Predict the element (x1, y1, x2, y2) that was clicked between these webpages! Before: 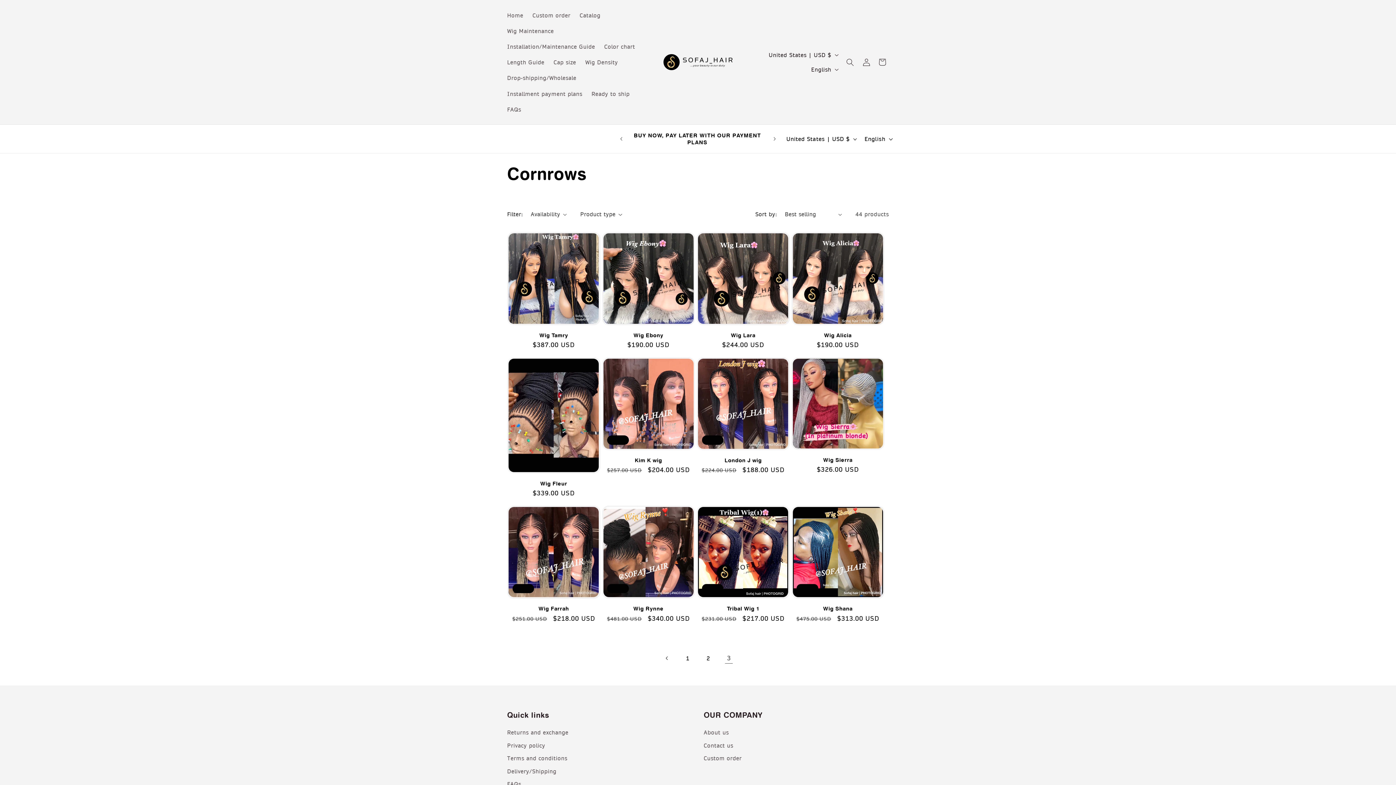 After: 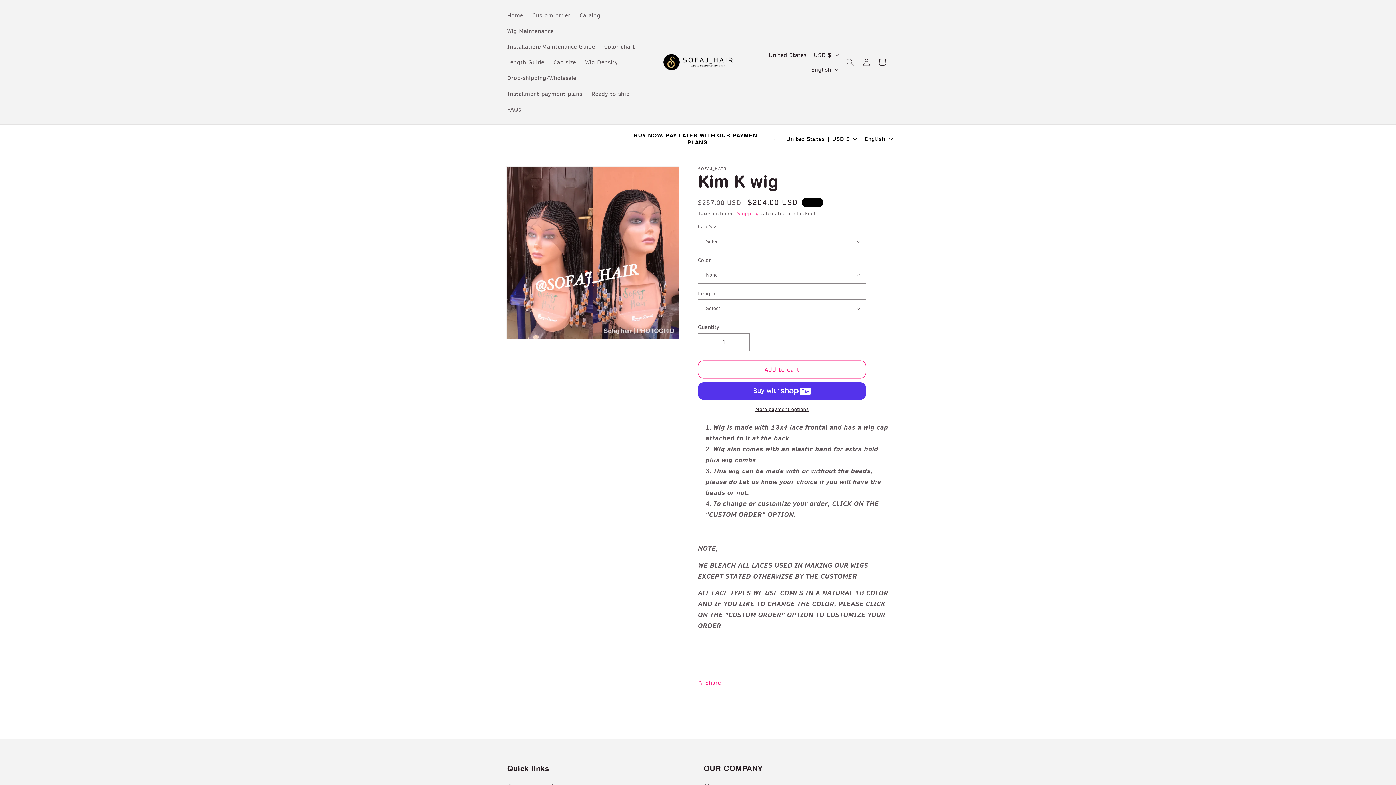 Action: label: Kim K wig bbox: (602, 457, 695, 463)